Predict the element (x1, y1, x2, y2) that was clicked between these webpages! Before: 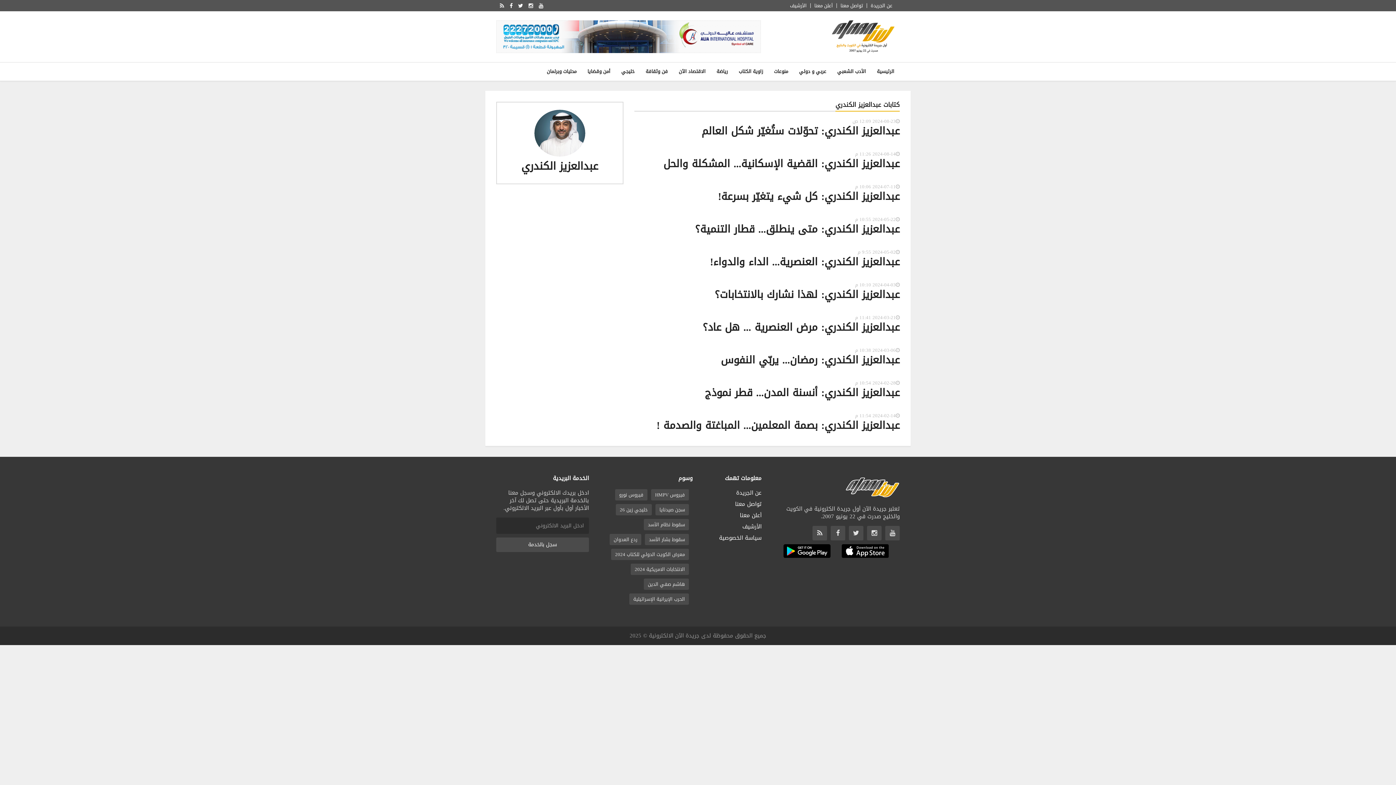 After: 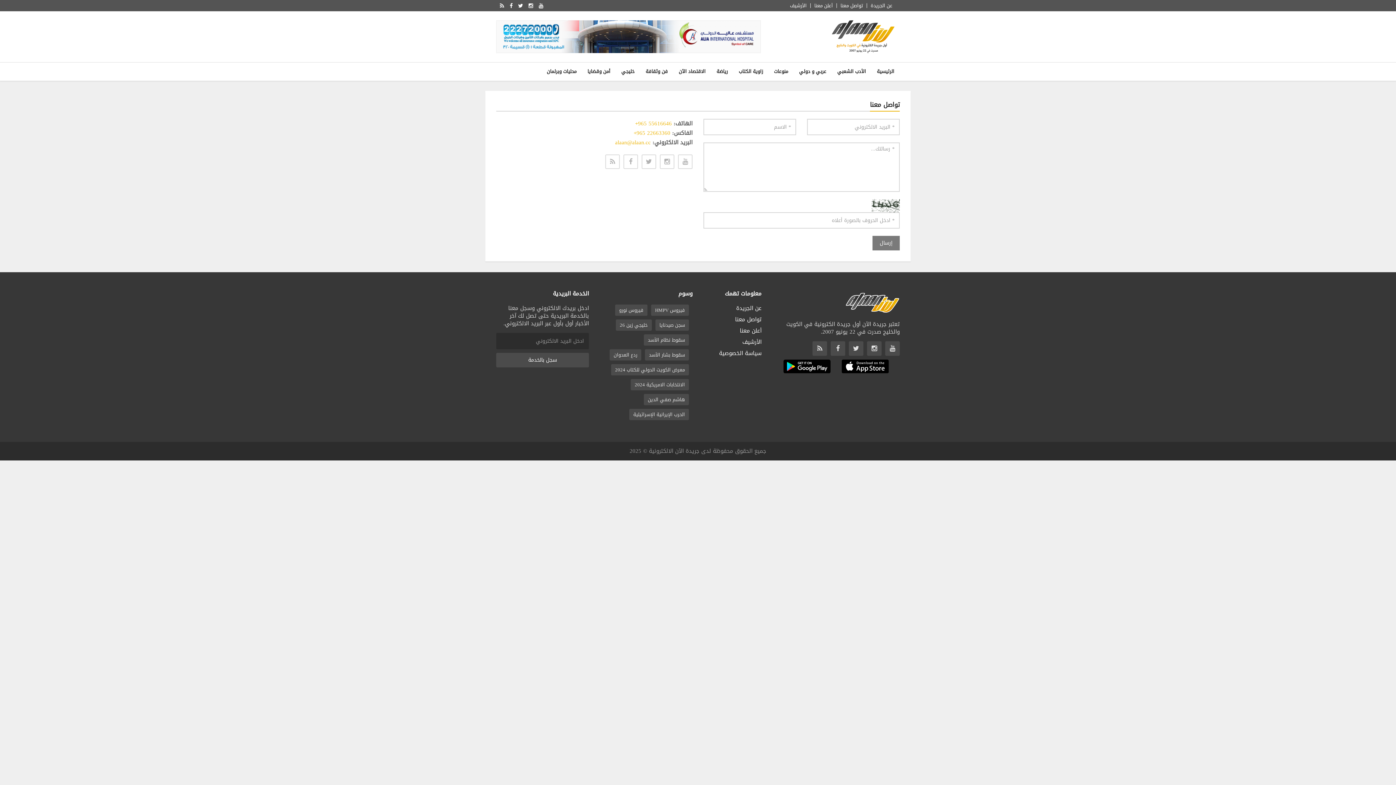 Action: bbox: (735, 499, 761, 509) label: تواصل معنا